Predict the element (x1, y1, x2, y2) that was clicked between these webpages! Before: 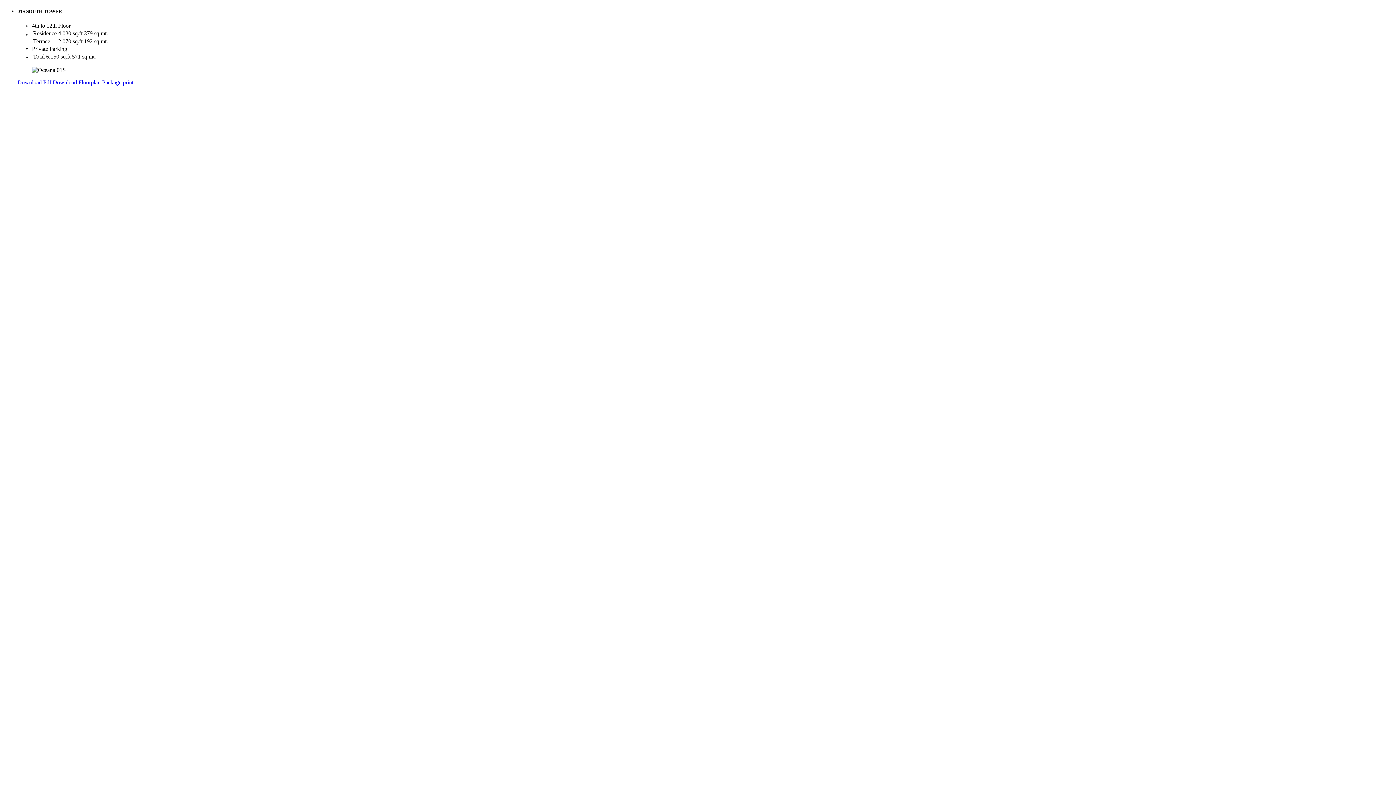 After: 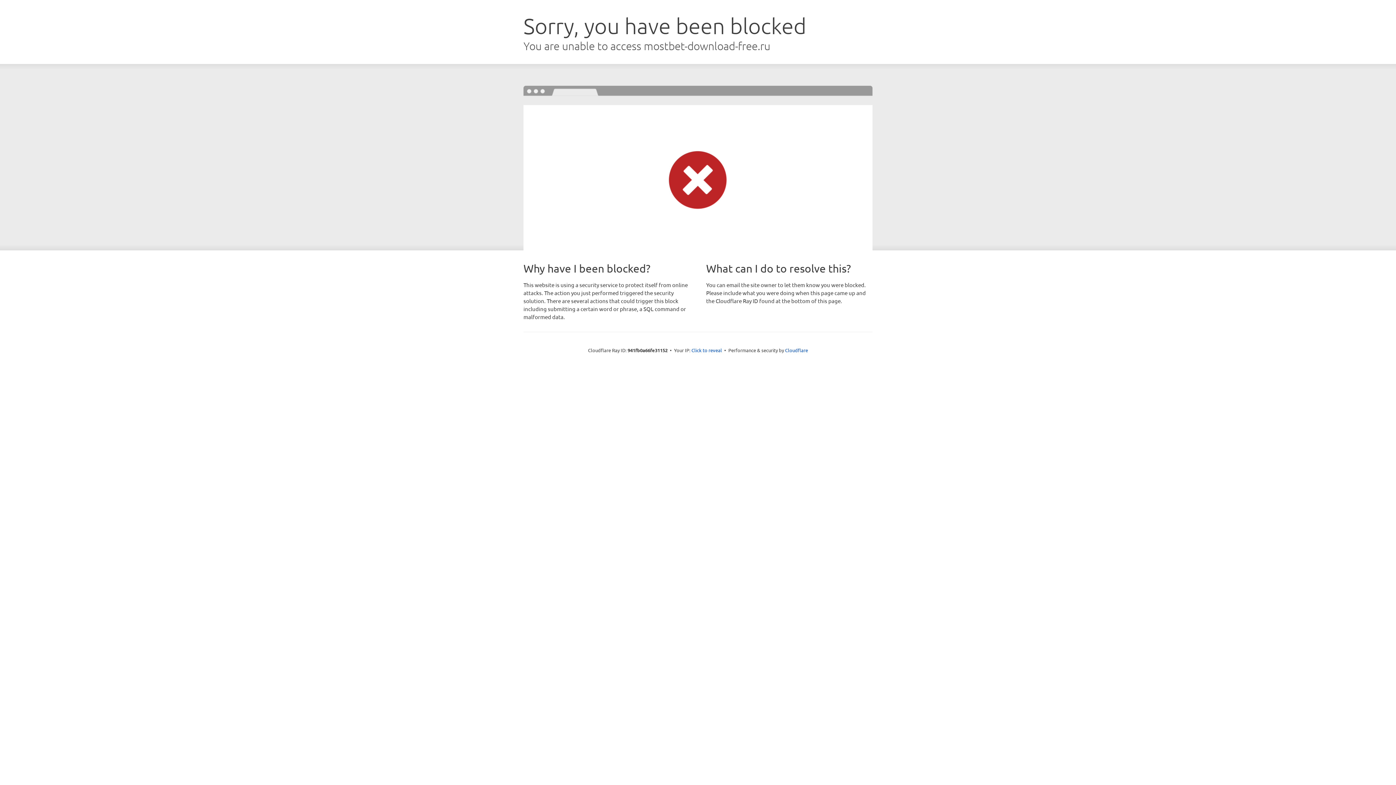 Action: label: Download Pdf bbox: (17, 79, 51, 85)